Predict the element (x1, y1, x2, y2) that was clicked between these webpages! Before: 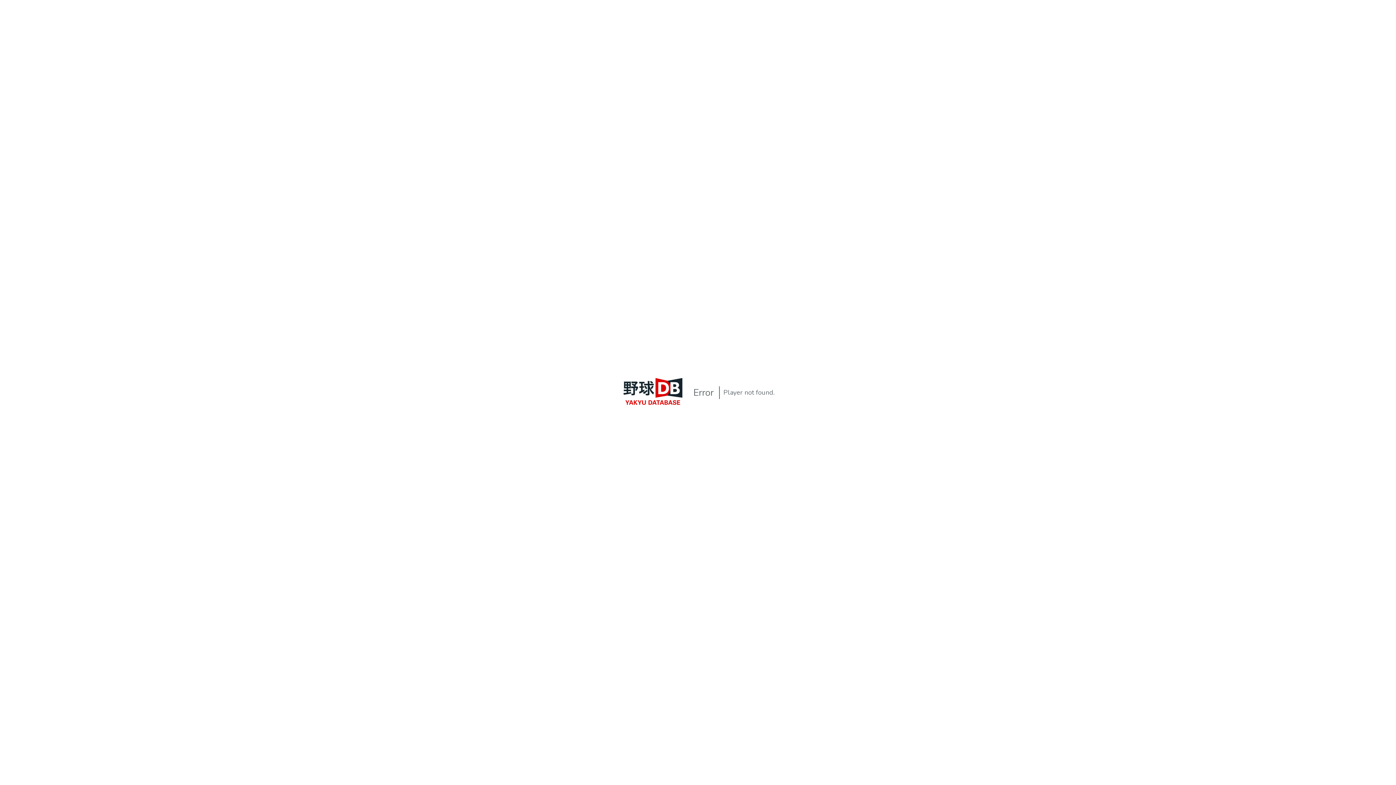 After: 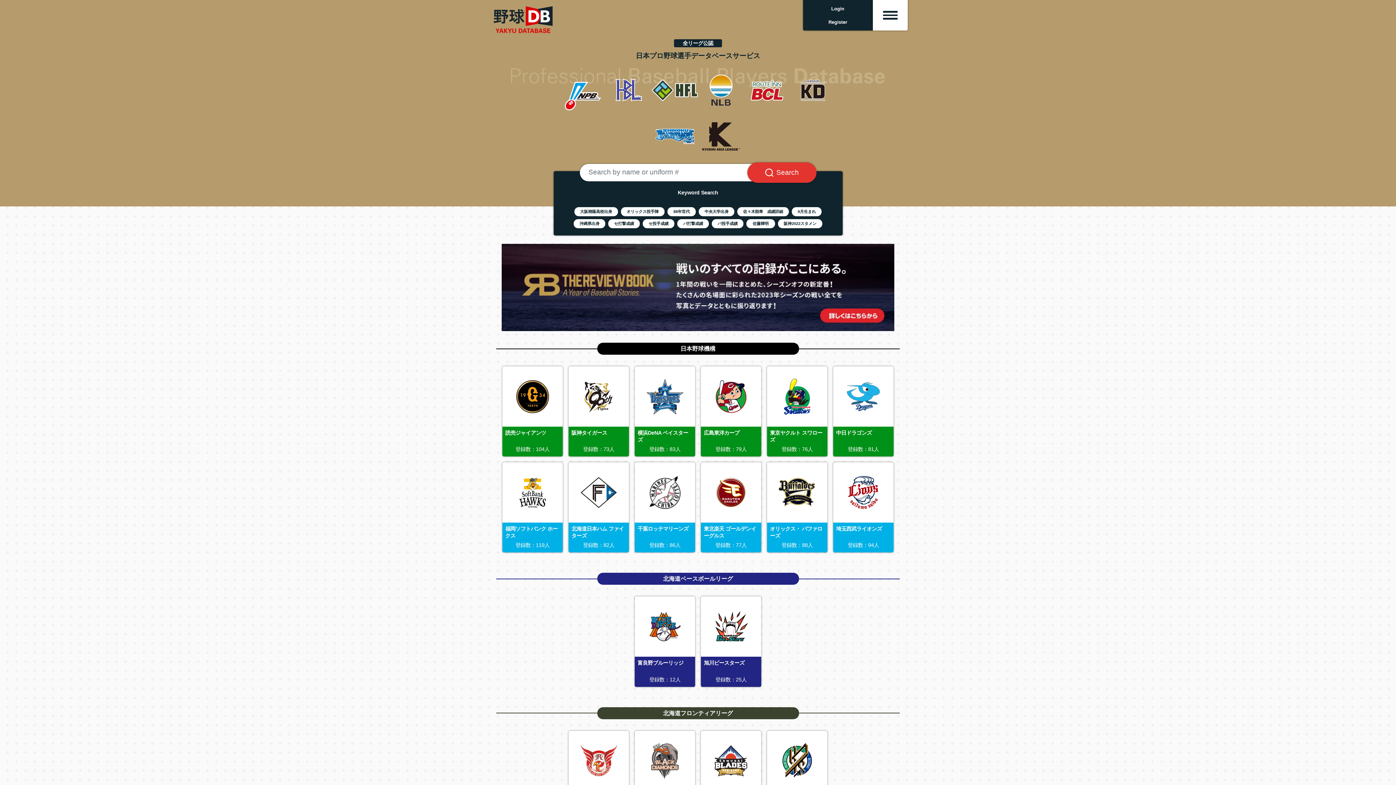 Action: bbox: (618, 405, 688, 413) label: YakyuDB Top Page